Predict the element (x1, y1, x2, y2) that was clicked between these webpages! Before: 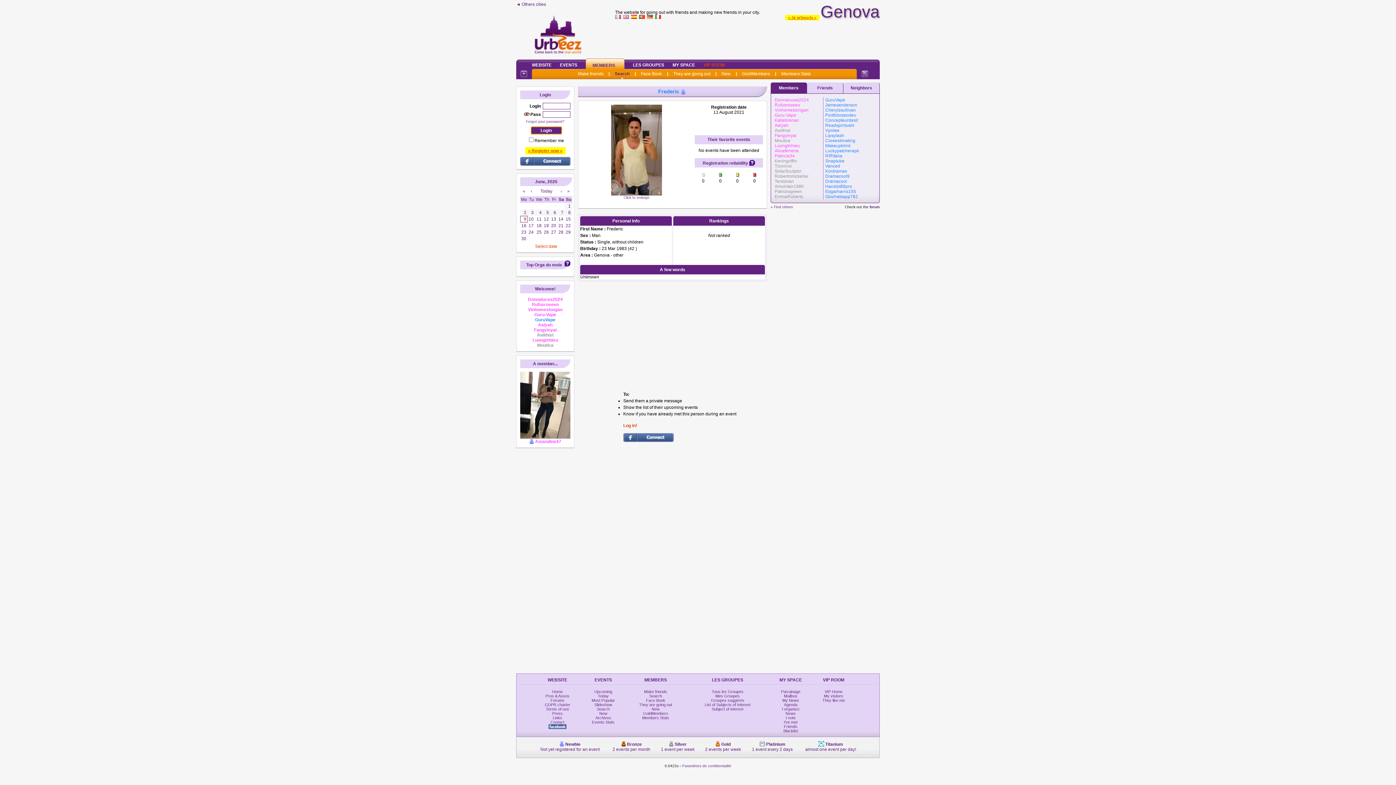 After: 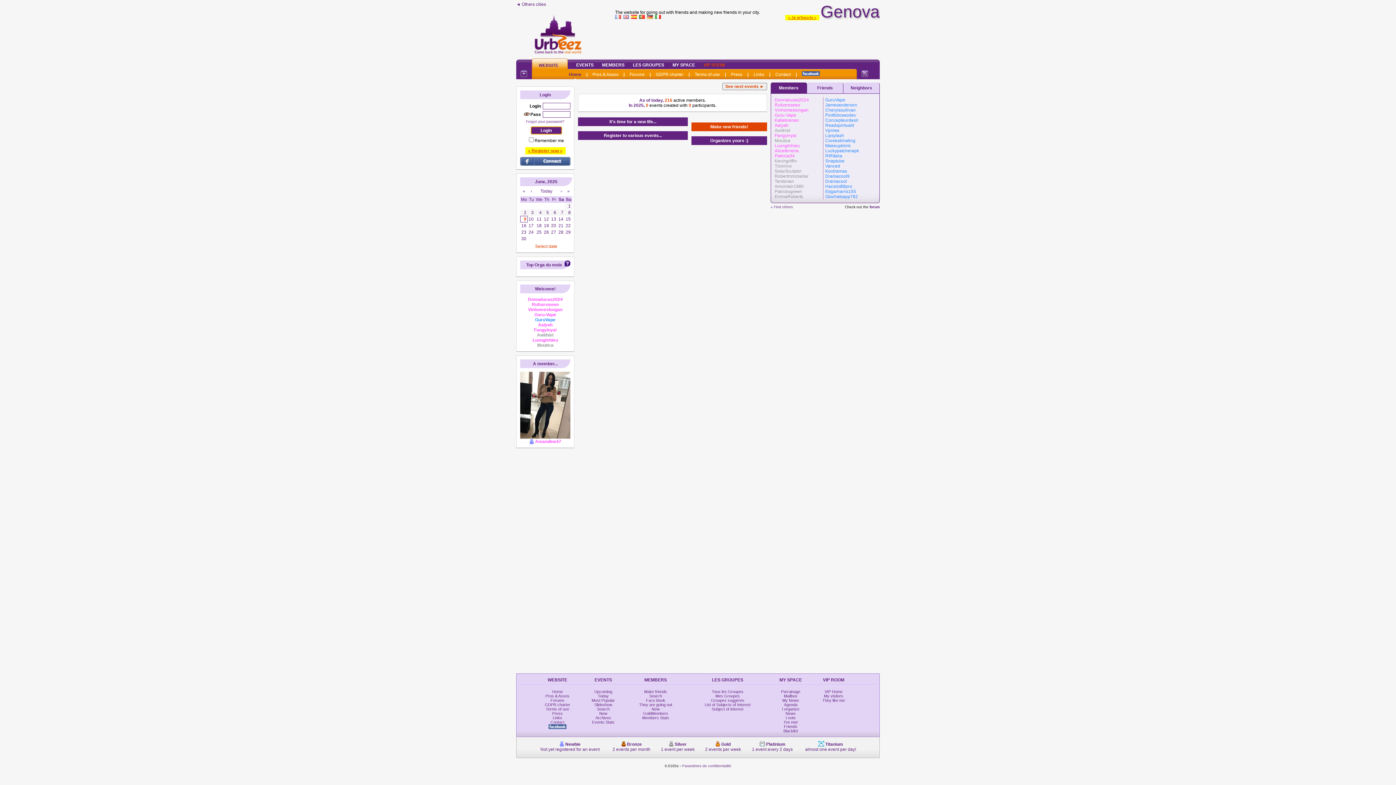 Action: bbox: (547, 677, 567, 682) label: WEBSITE